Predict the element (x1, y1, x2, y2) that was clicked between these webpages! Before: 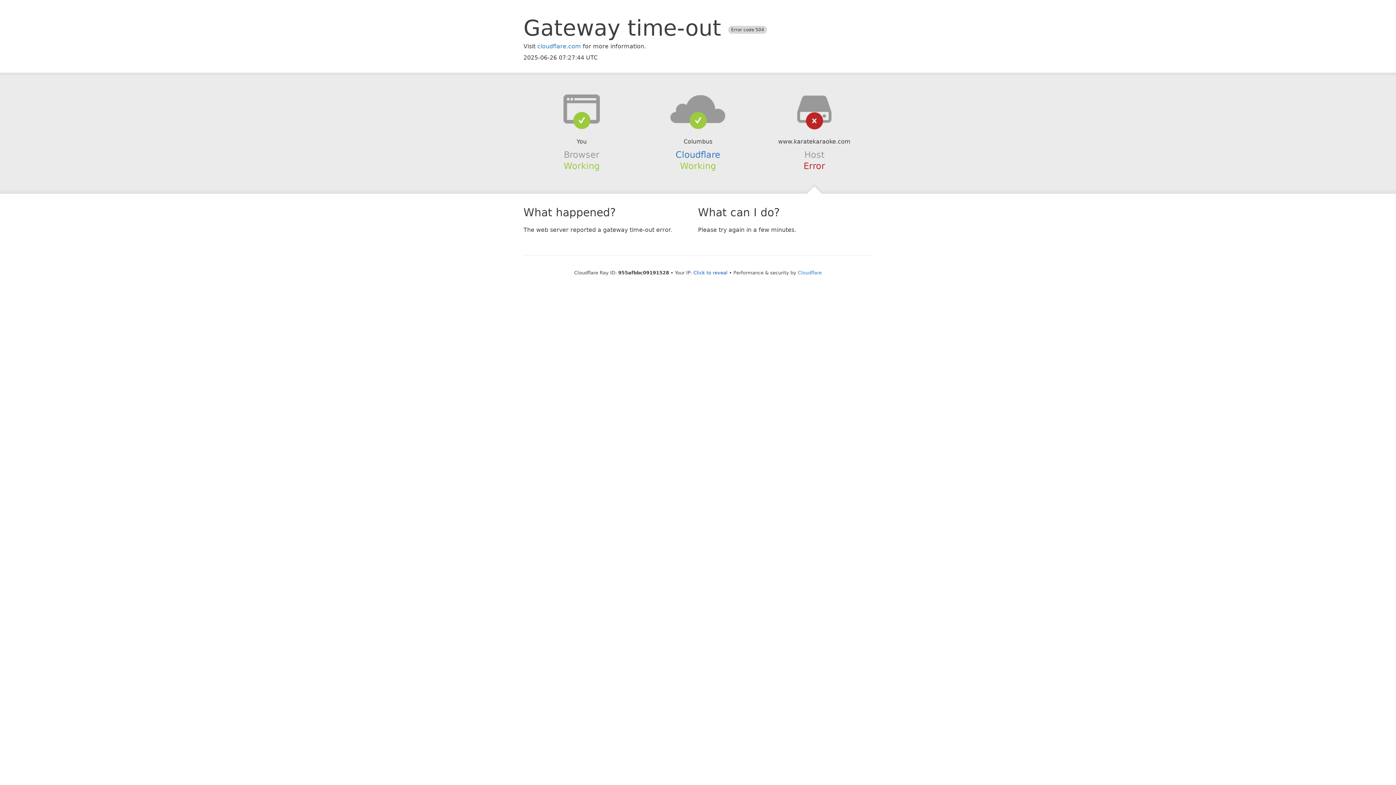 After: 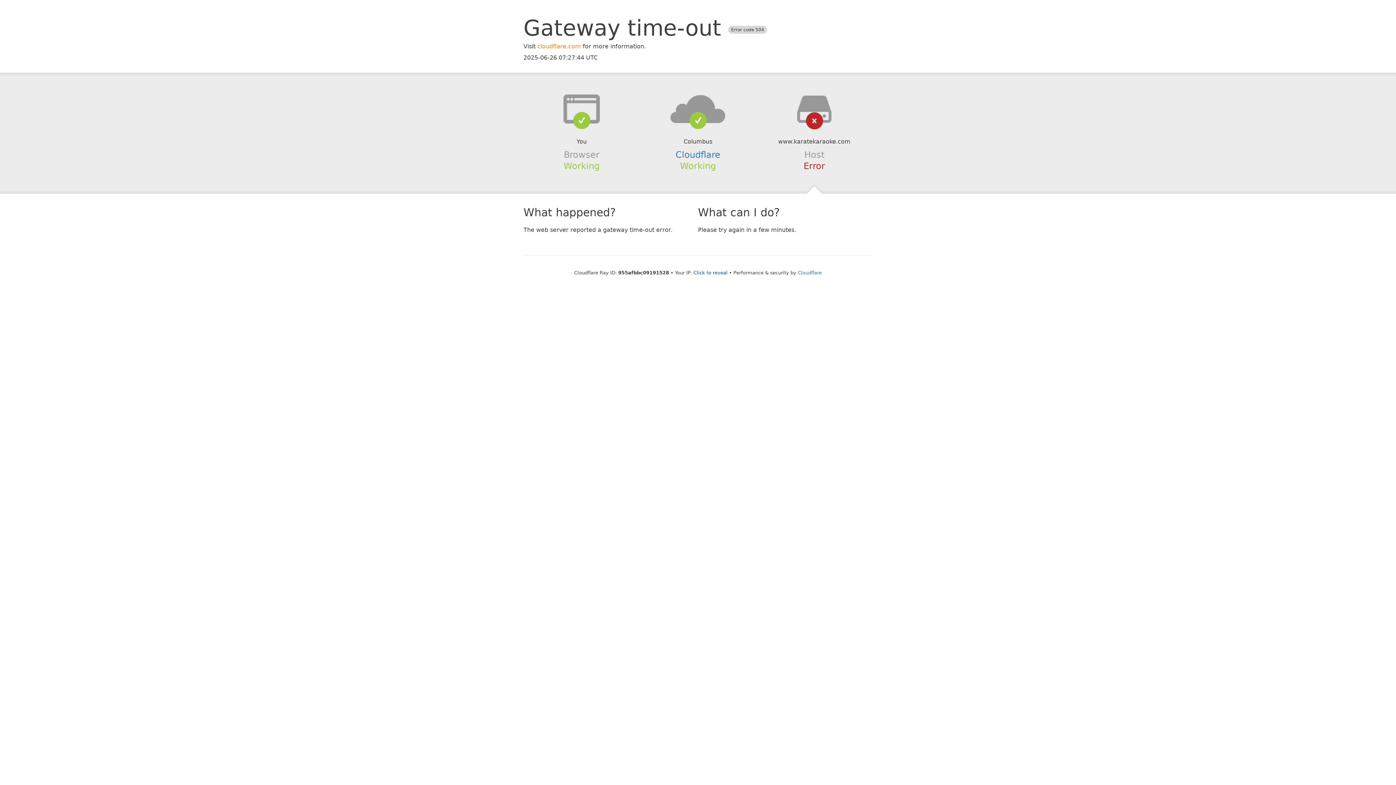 Action: label: cloudflare.com bbox: (537, 42, 581, 49)